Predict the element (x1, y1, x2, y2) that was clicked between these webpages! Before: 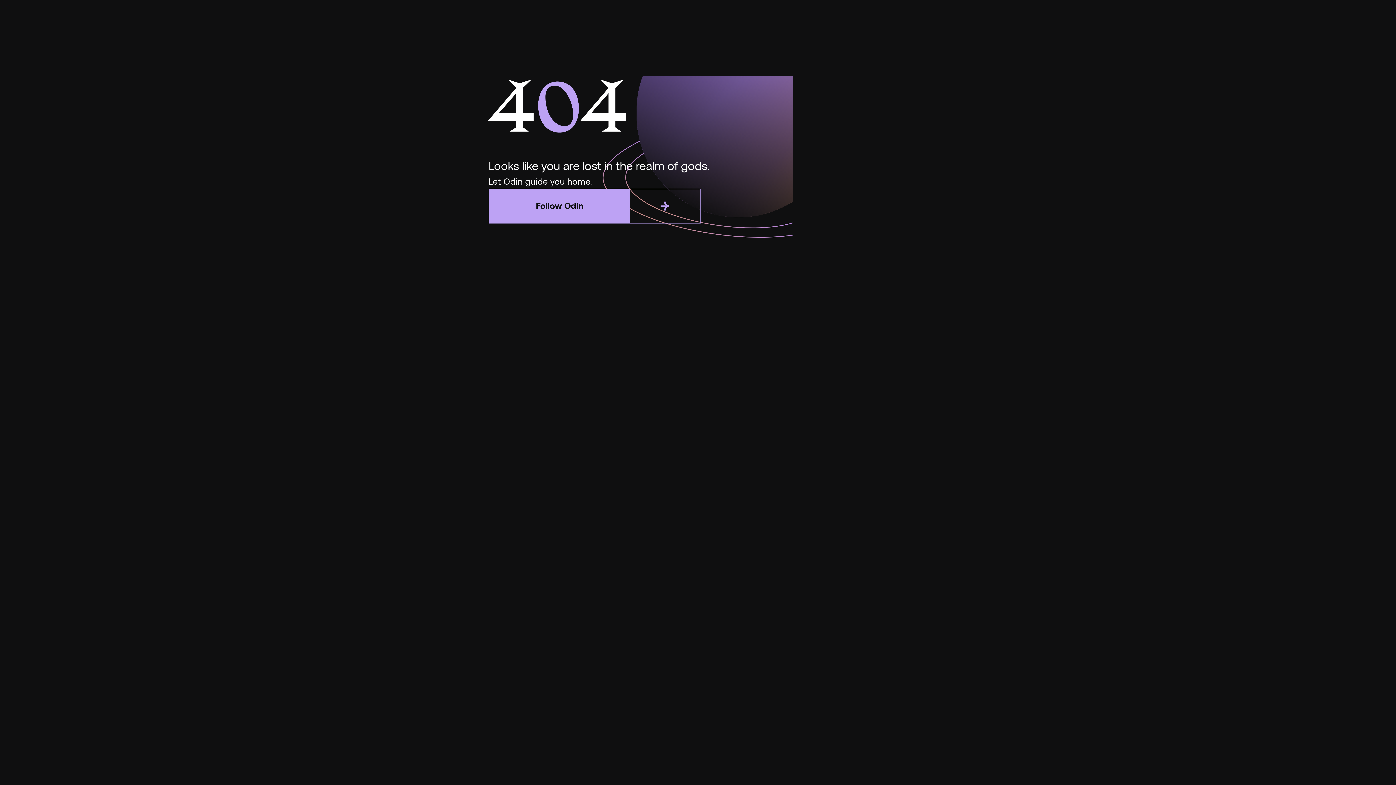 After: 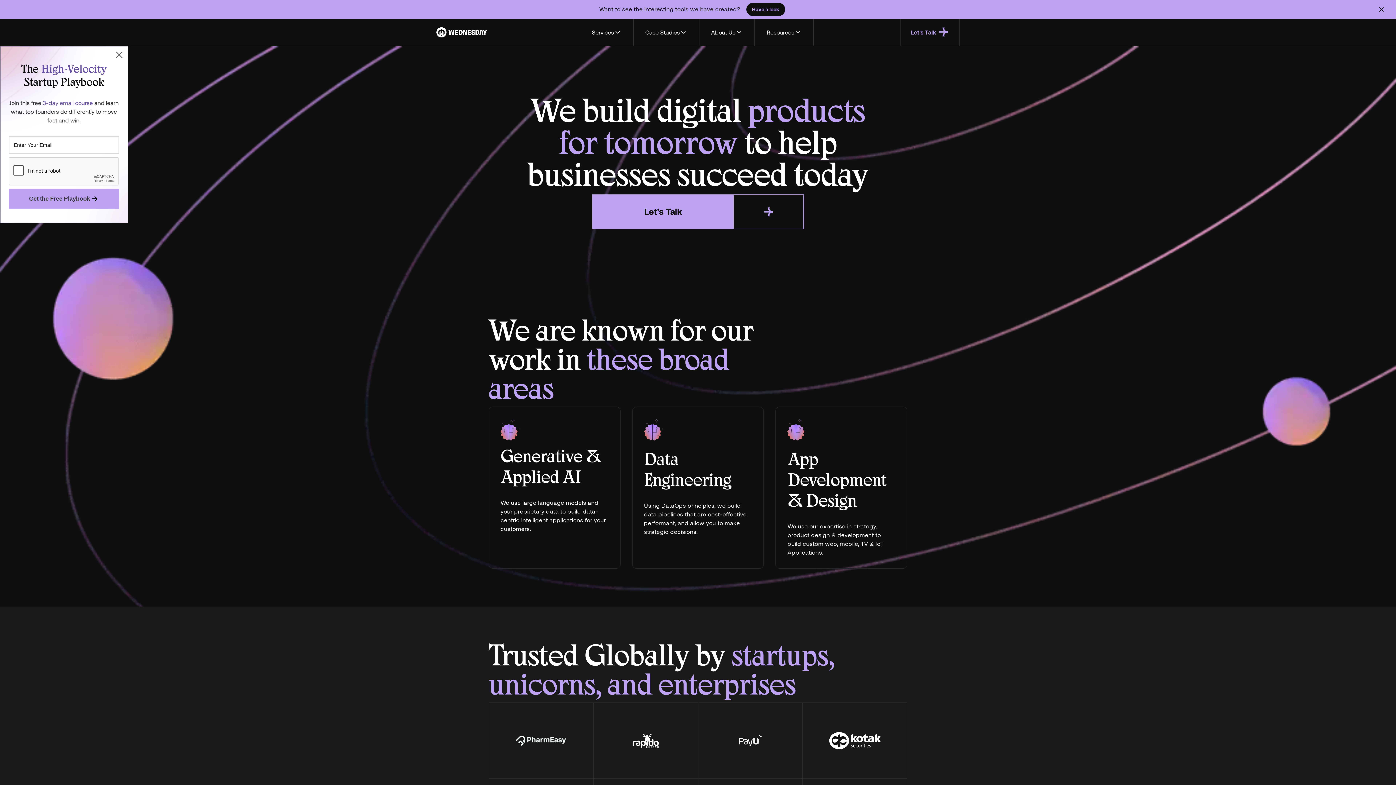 Action: label: Follow Odin bbox: (488, 188, 700, 223)